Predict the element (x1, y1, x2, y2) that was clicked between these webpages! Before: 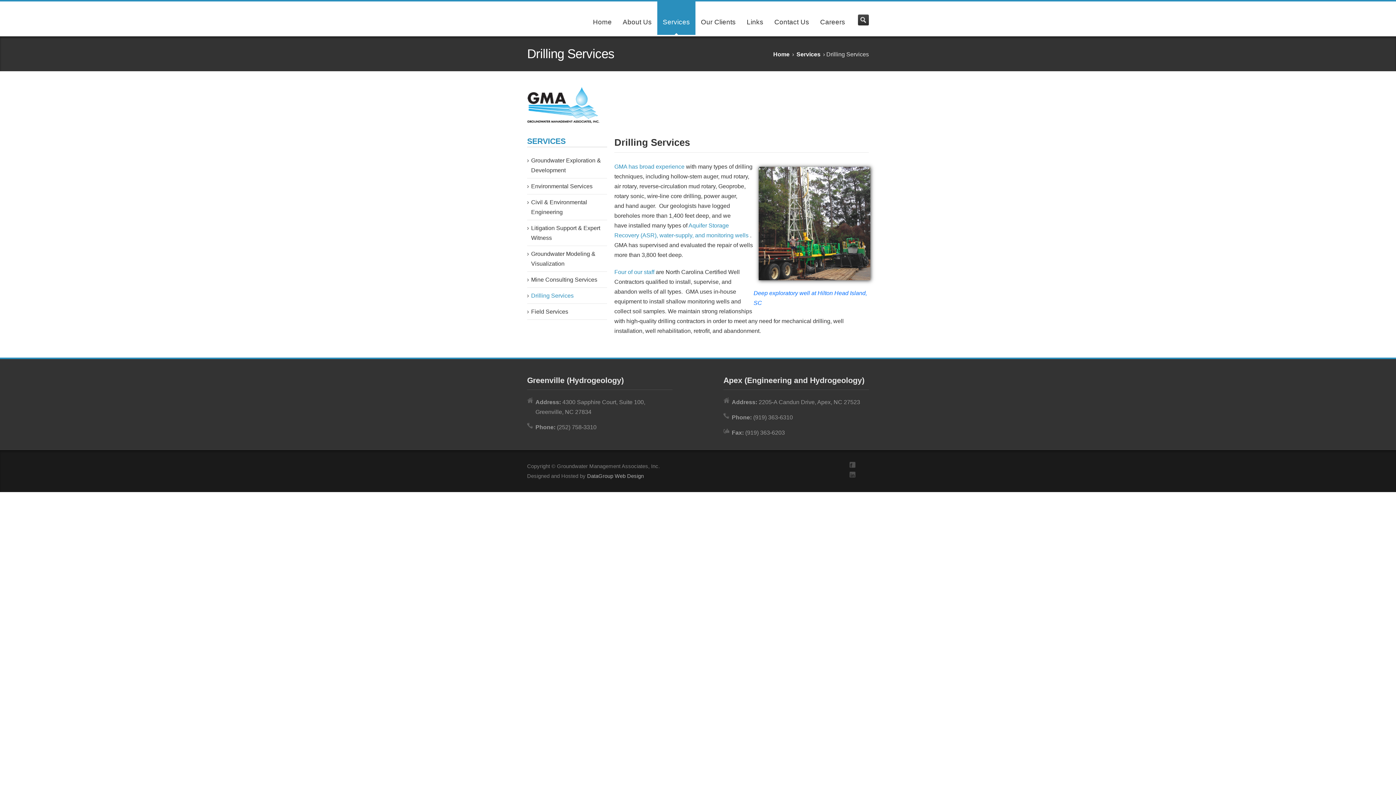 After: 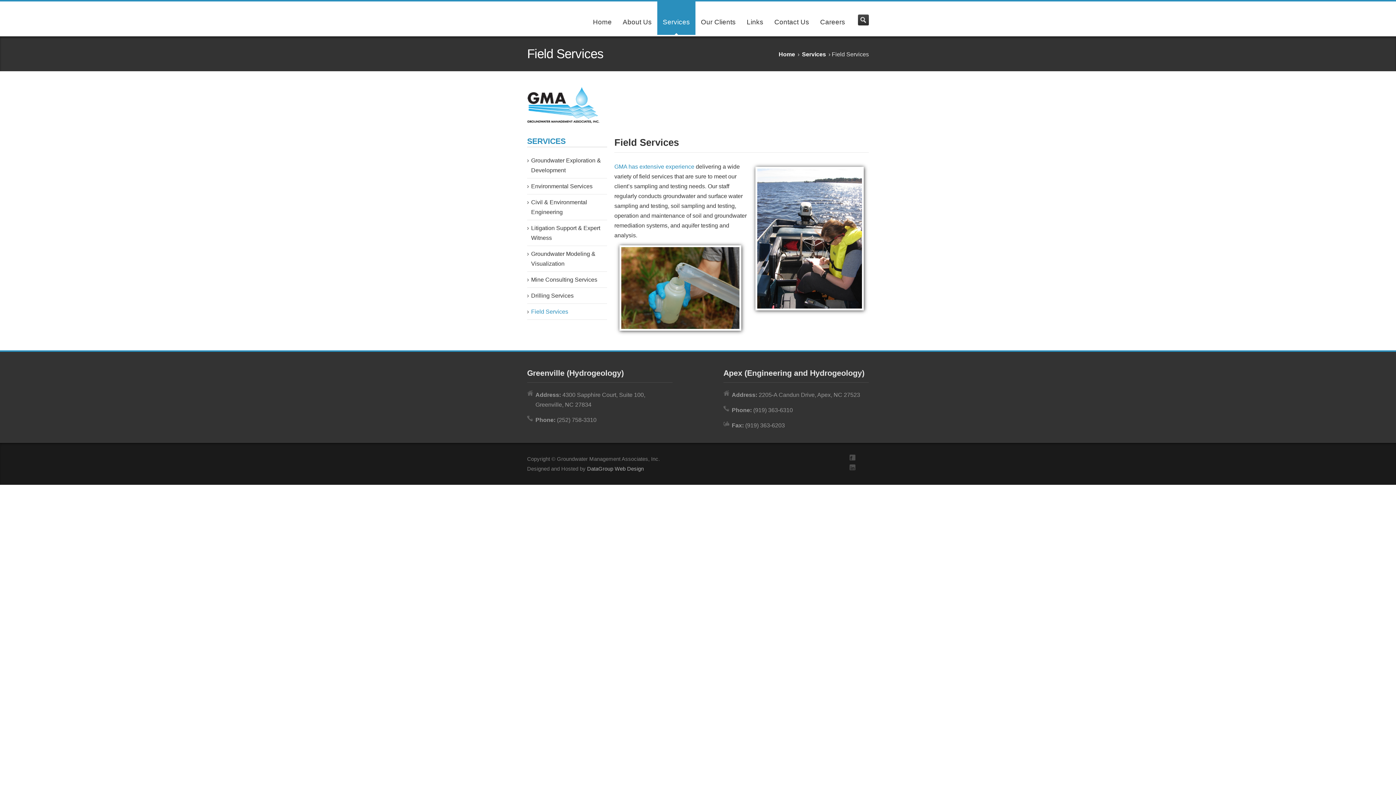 Action: bbox: (527, 304, 607, 319) label: Field Services